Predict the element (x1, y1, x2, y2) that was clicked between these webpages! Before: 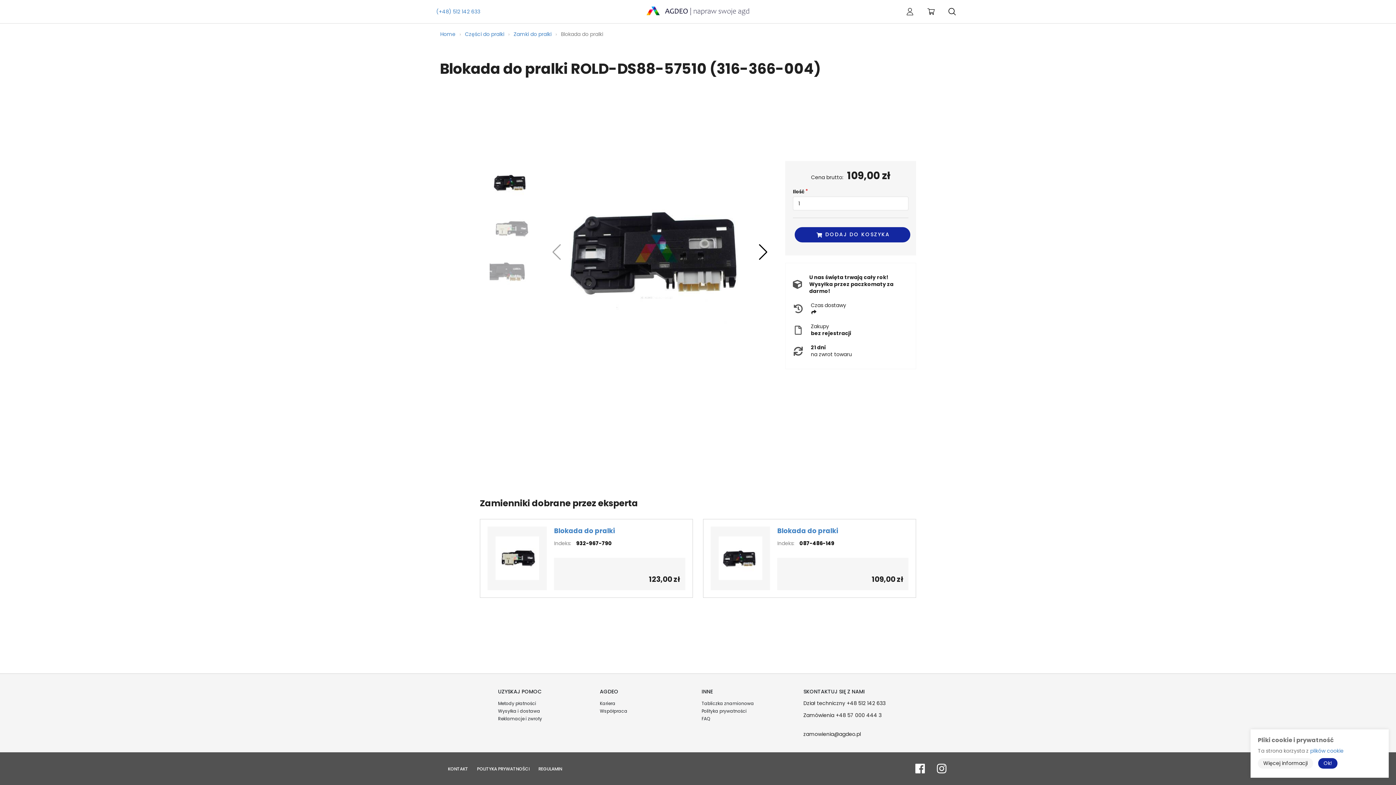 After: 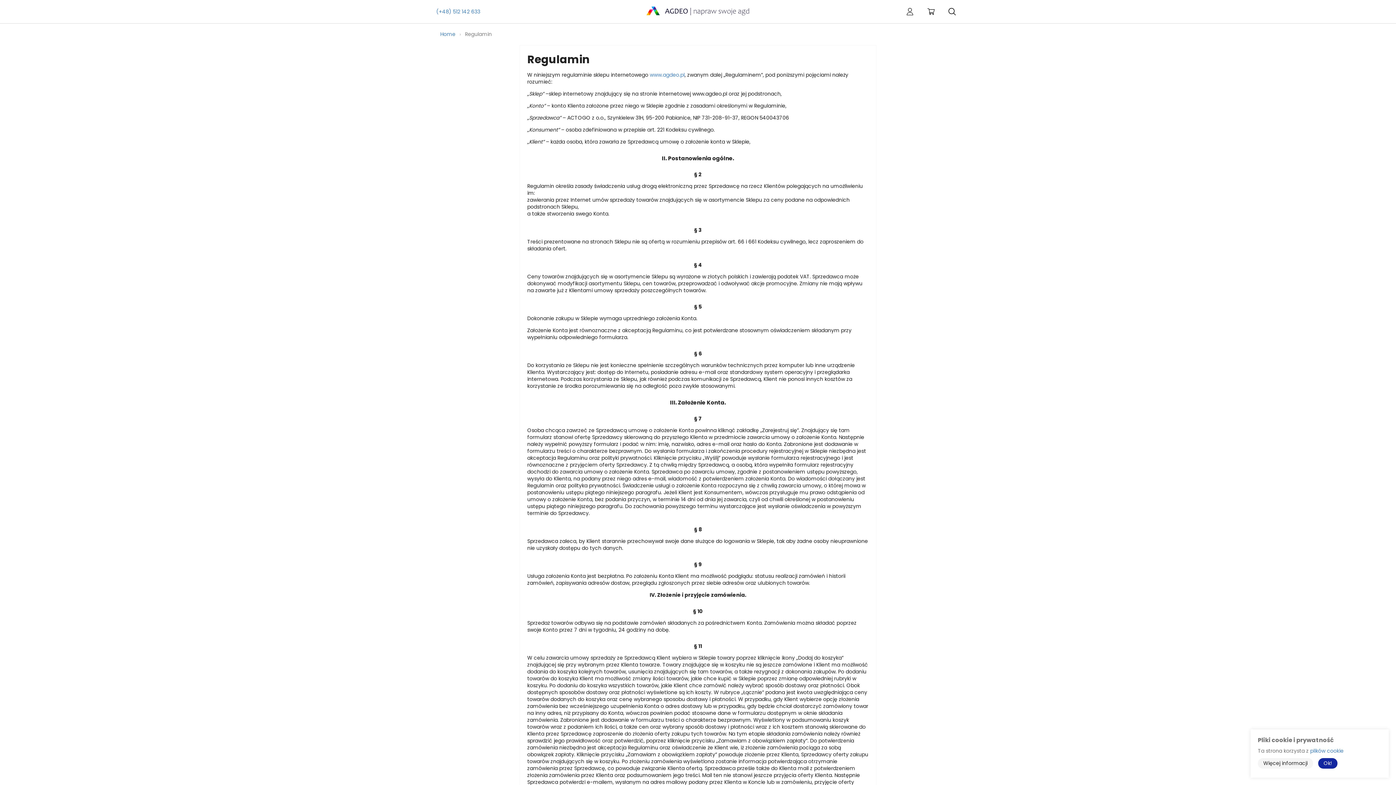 Action: label: REGULAMIN bbox: (534, 766, 566, 772)